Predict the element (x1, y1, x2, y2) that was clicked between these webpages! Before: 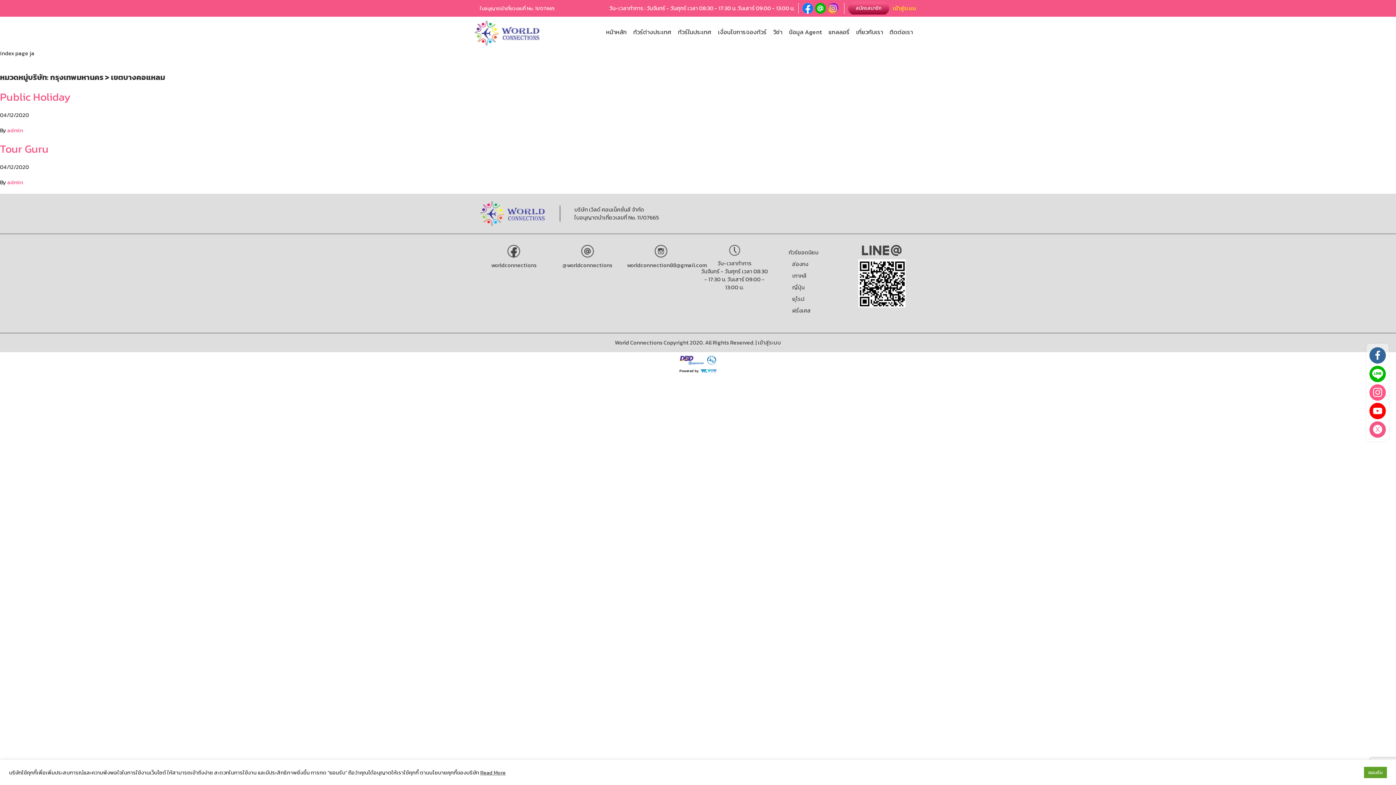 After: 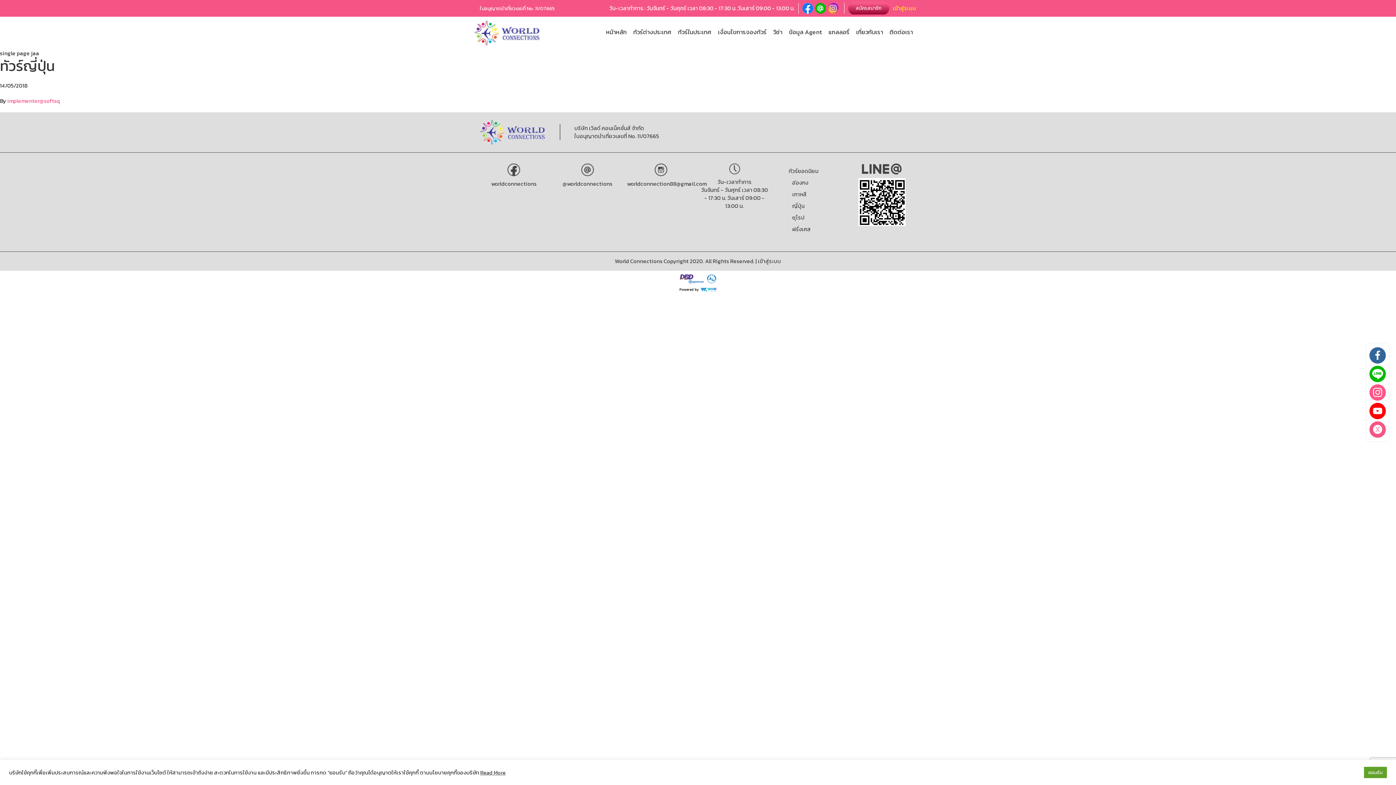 Action: bbox: (792, 283, 804, 291) label: ญี่ปุ่น